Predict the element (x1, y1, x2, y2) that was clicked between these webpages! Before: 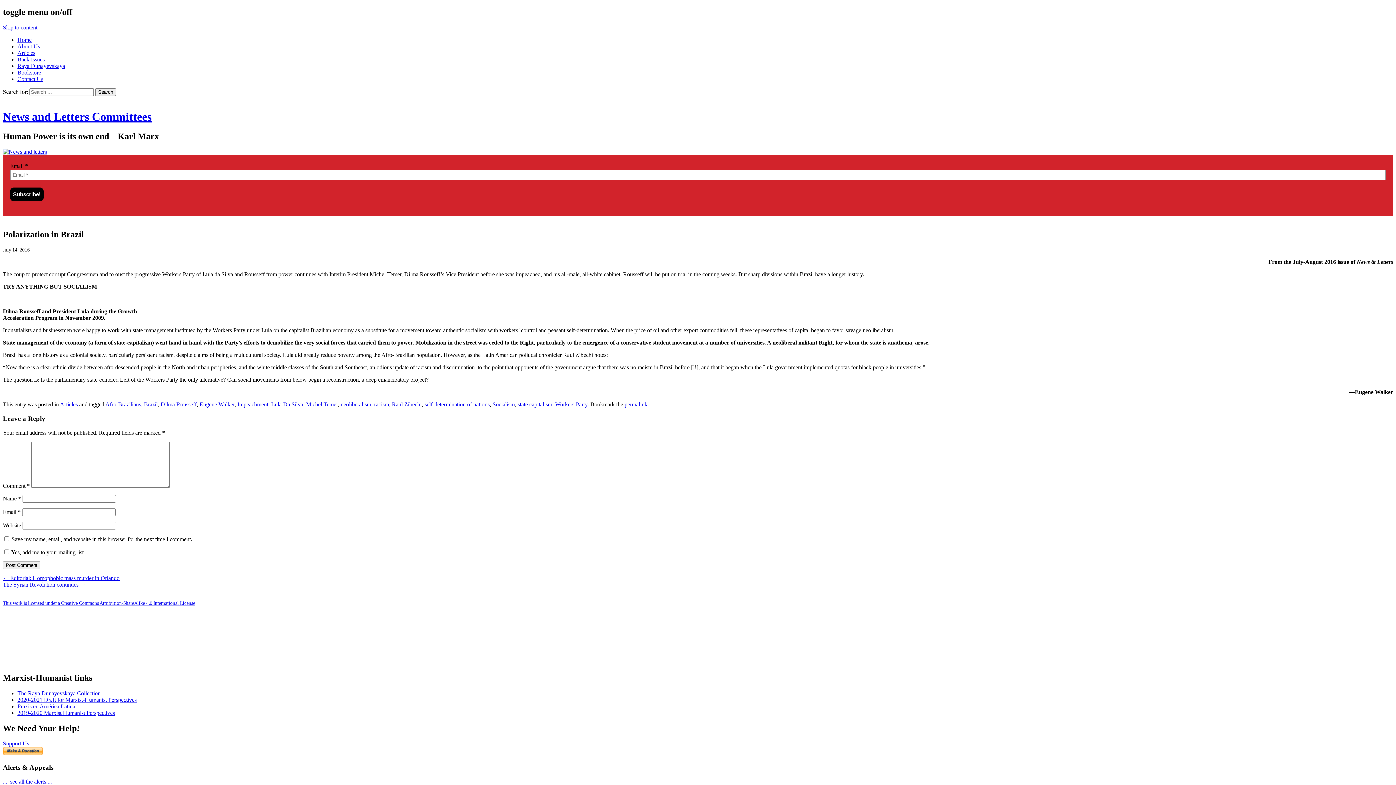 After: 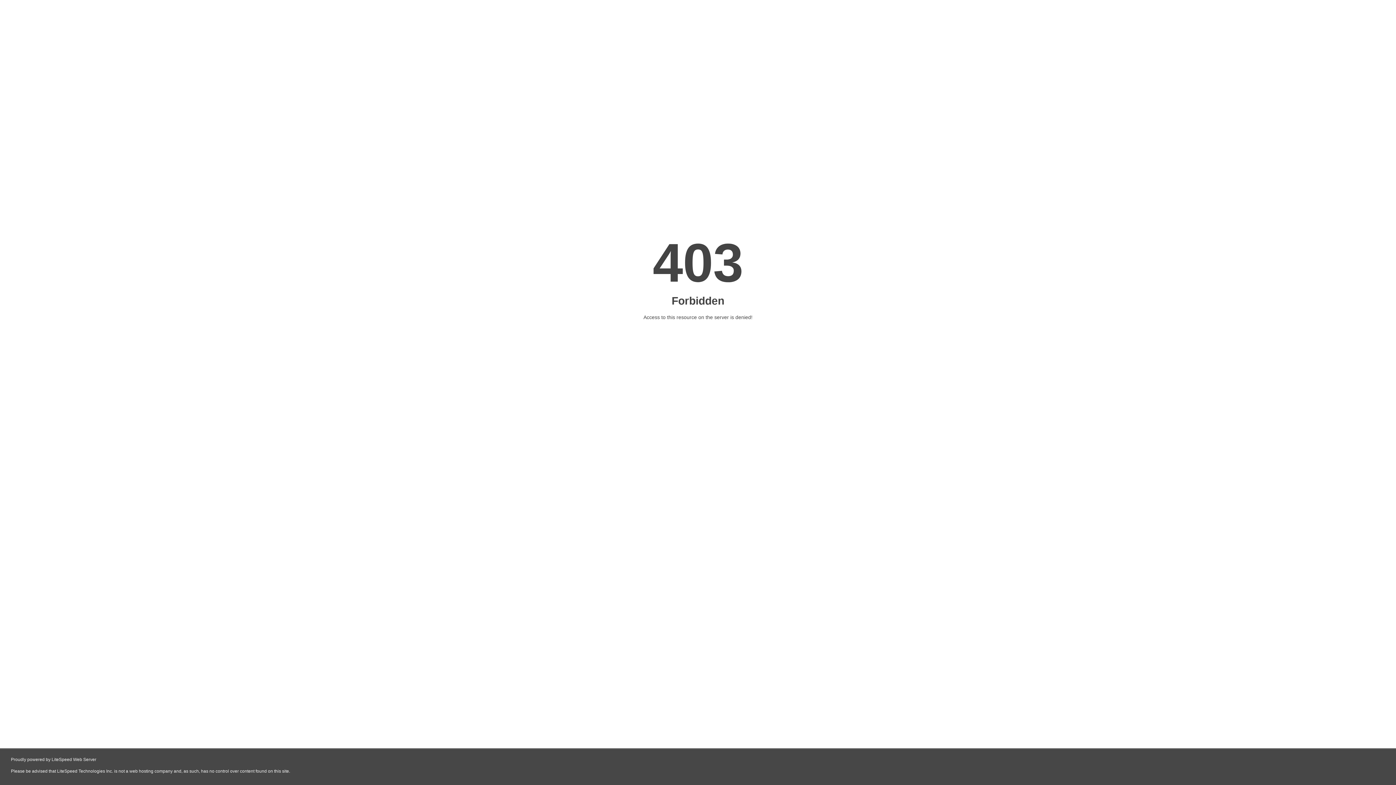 Action: label: self-determination of nations bbox: (424, 401, 489, 407)